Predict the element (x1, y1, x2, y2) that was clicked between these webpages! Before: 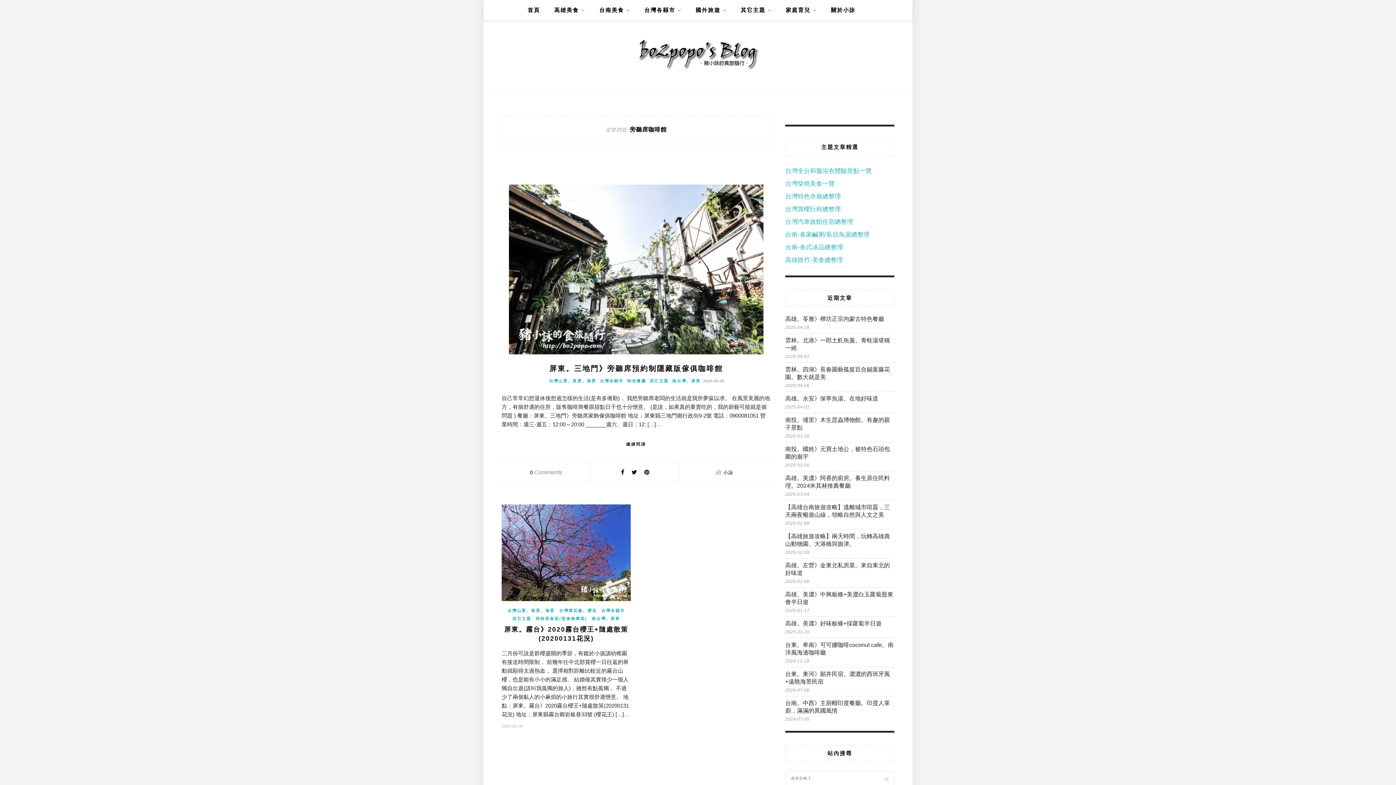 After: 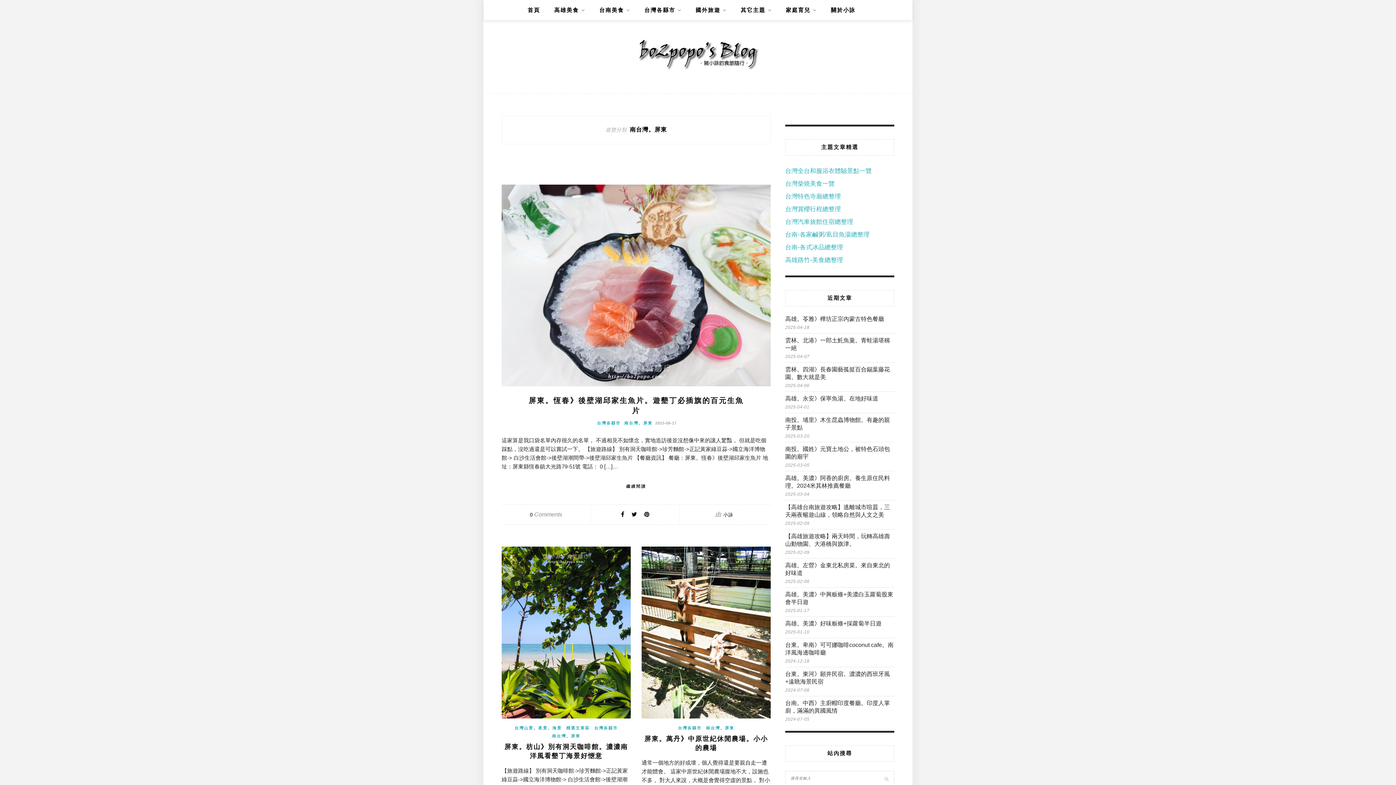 Action: bbox: (672, 378, 700, 384) label: 南台灣。屏東